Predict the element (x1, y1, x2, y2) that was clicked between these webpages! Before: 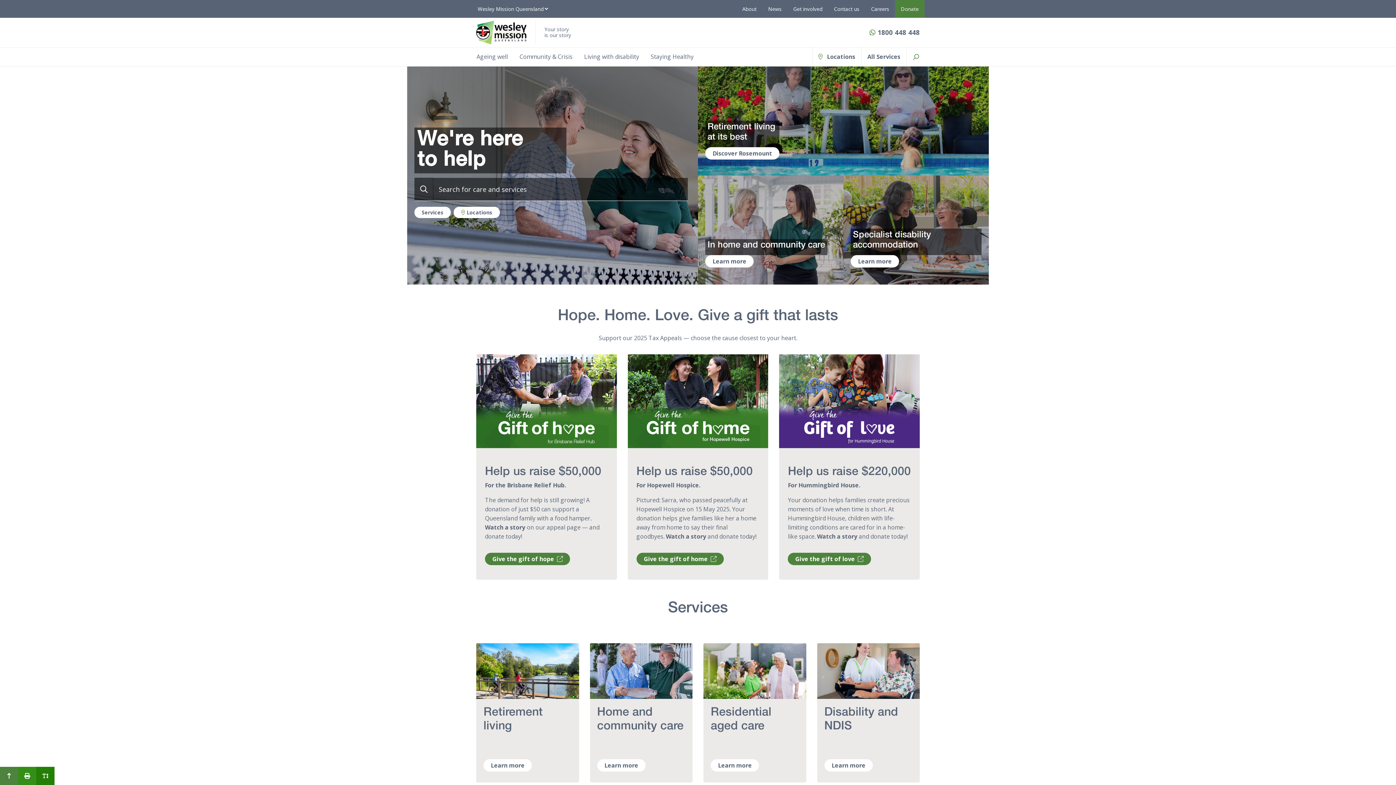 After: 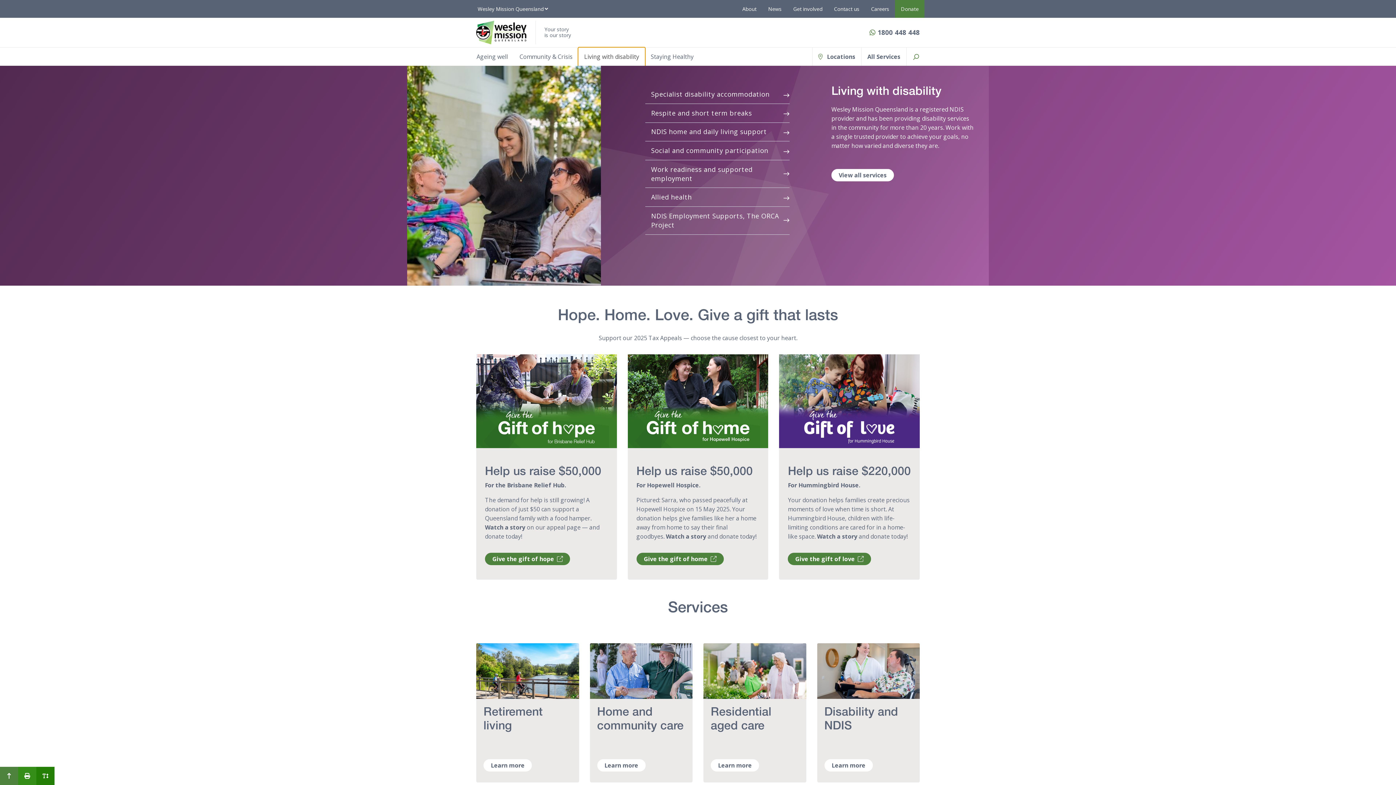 Action: label: Living with disability bbox: (578, 47, 645, 66)